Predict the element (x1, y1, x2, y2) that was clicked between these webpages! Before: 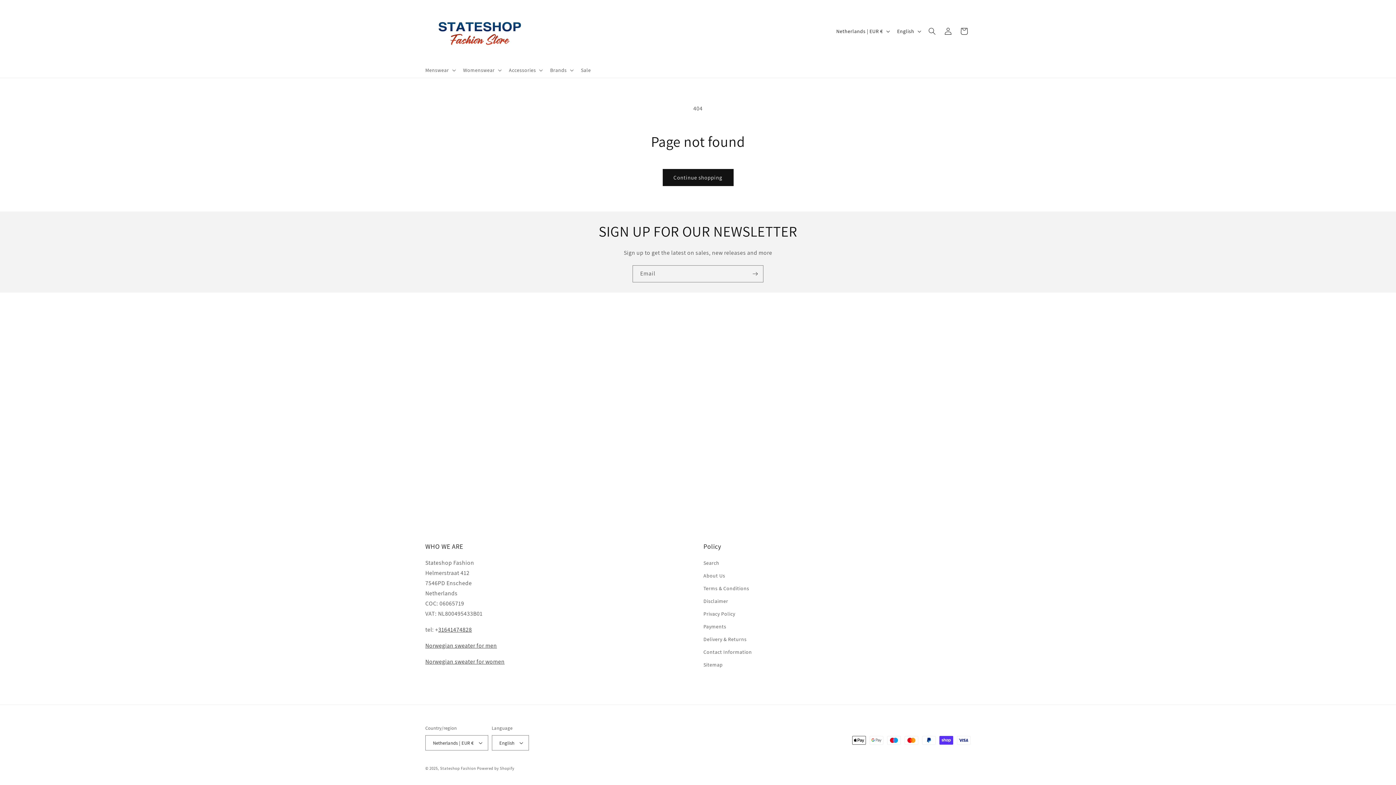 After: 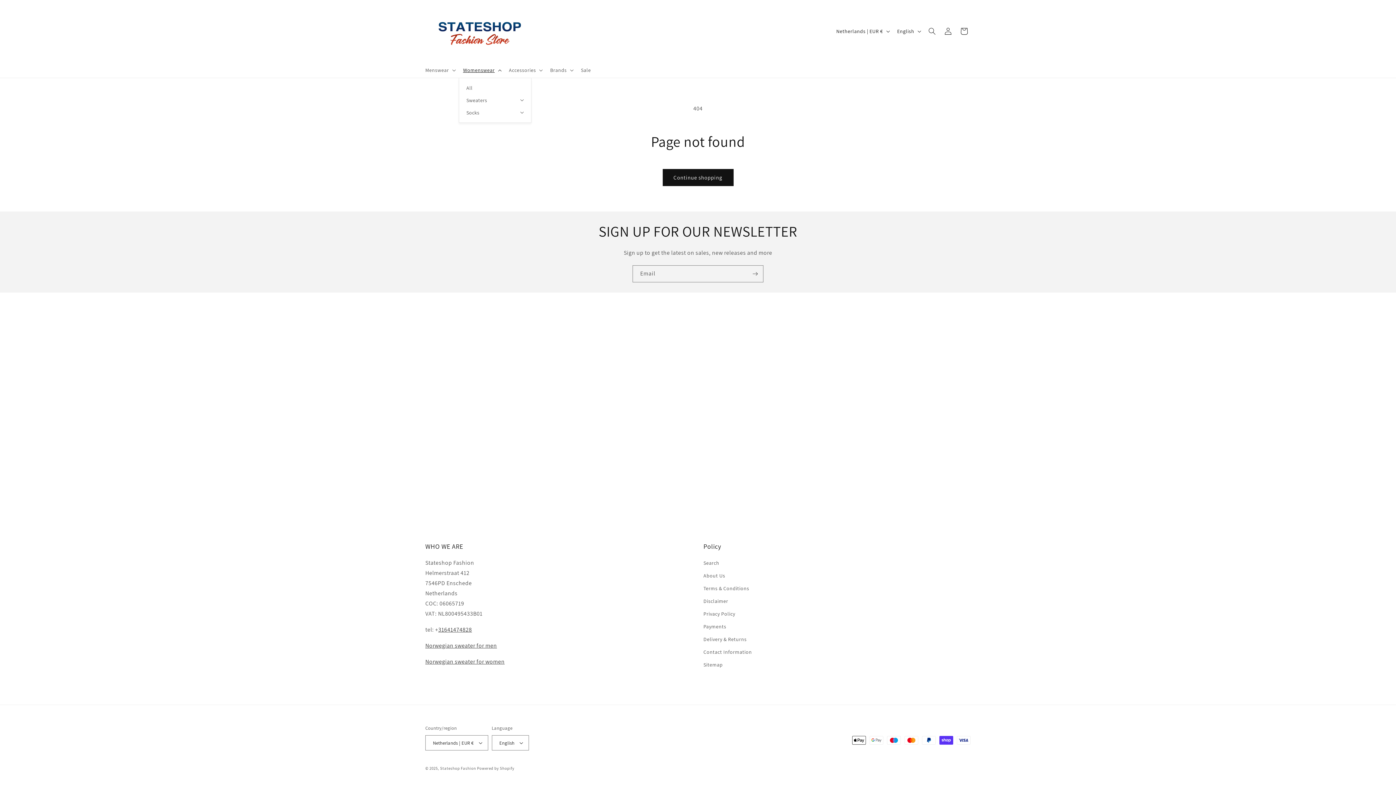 Action: bbox: (458, 62, 504, 77) label: Womenswear